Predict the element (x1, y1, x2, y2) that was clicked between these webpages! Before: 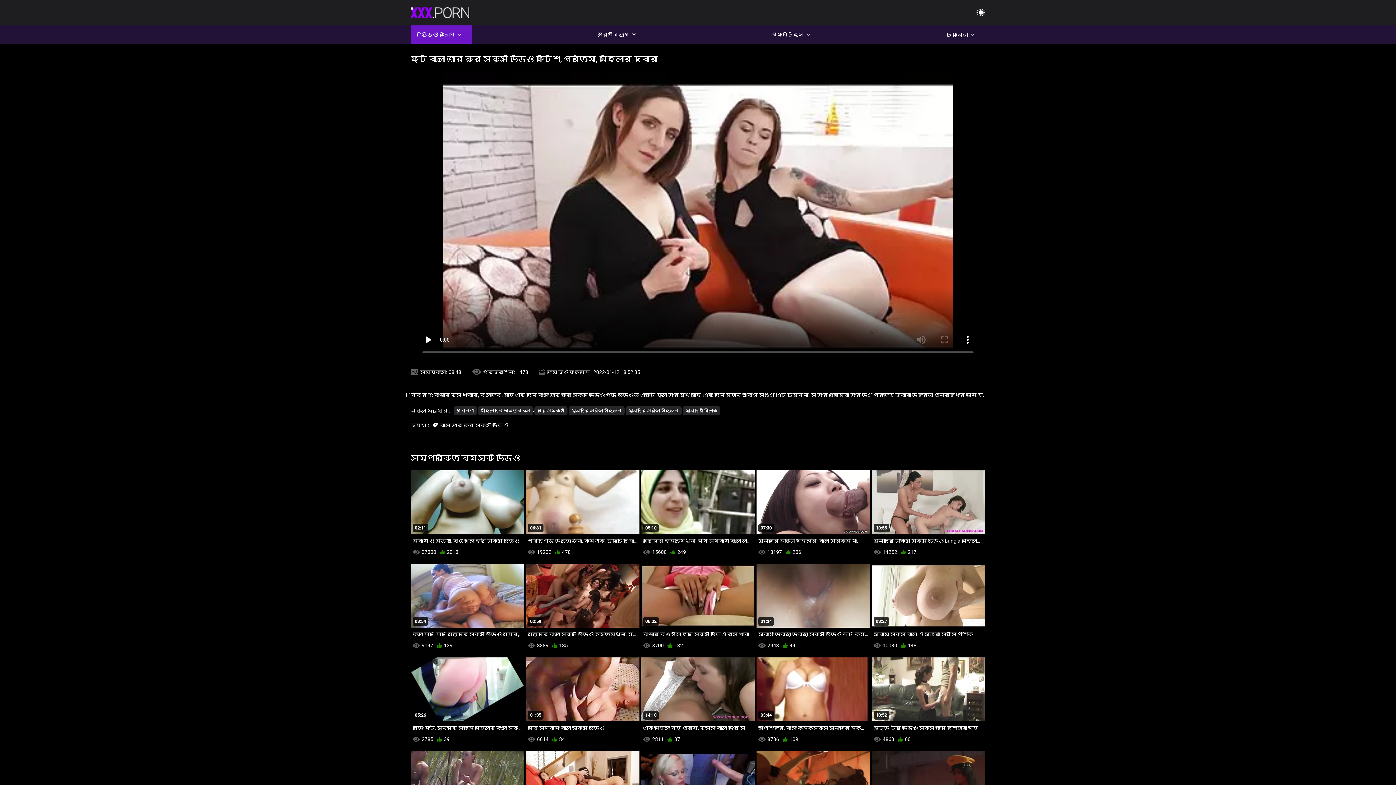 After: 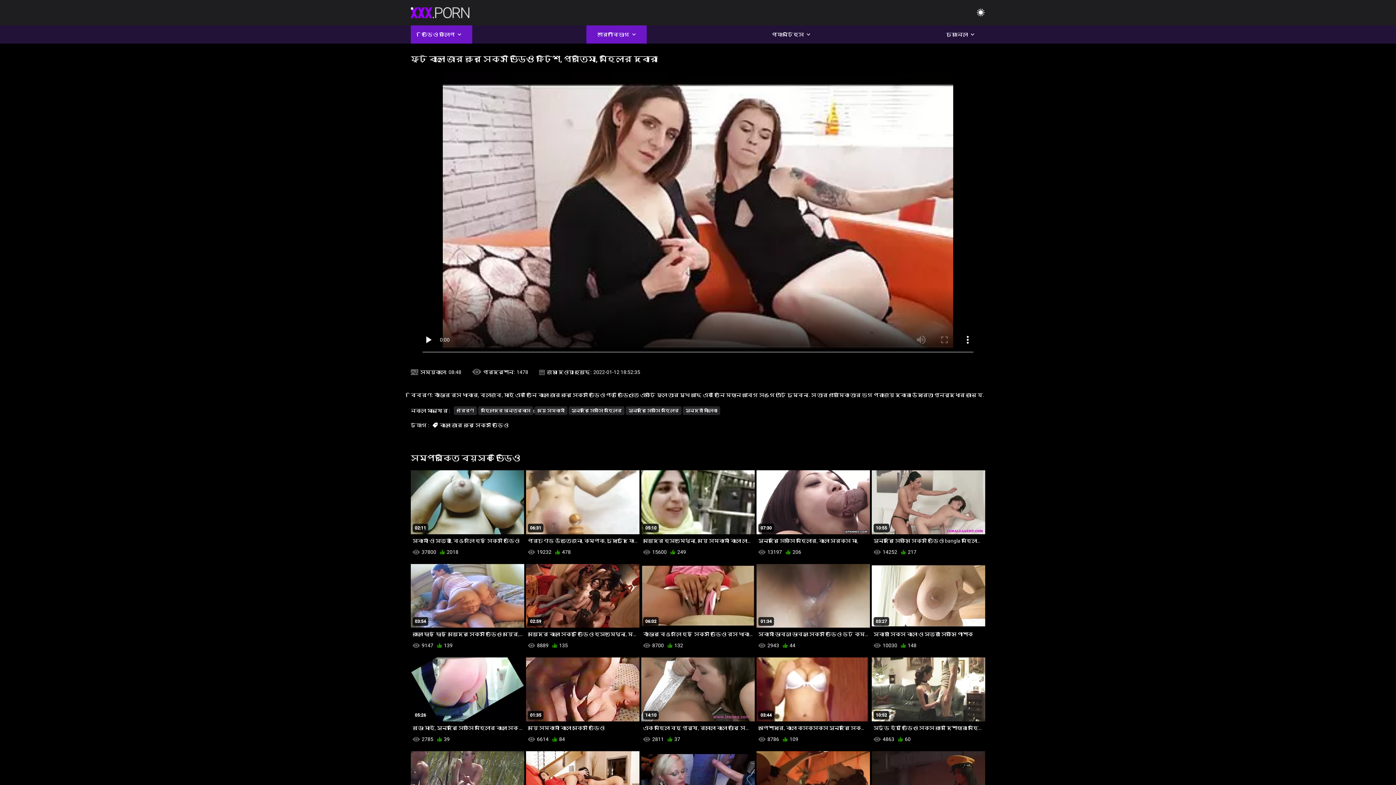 Action: label: শ্রেণীবিভাগ bbox: (586, 25, 646, 43)